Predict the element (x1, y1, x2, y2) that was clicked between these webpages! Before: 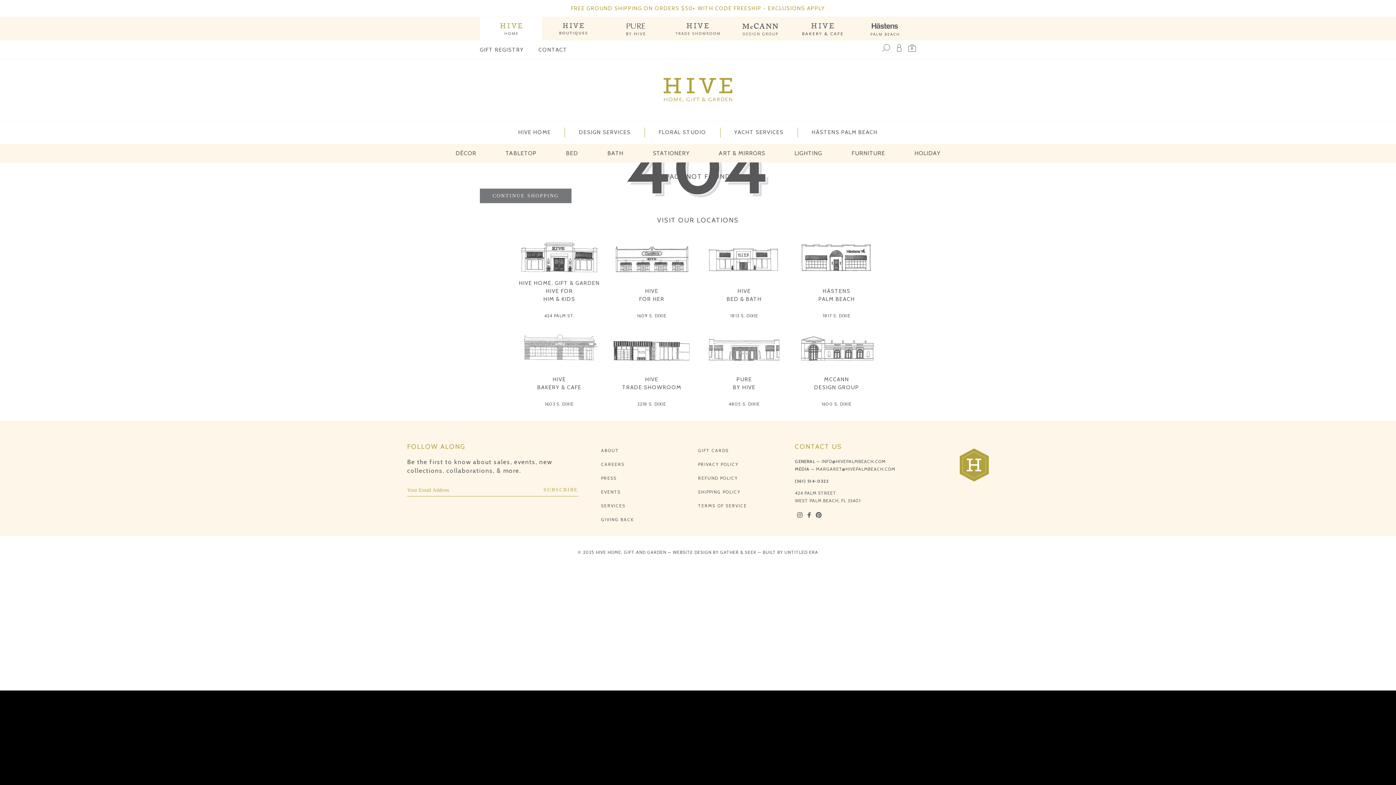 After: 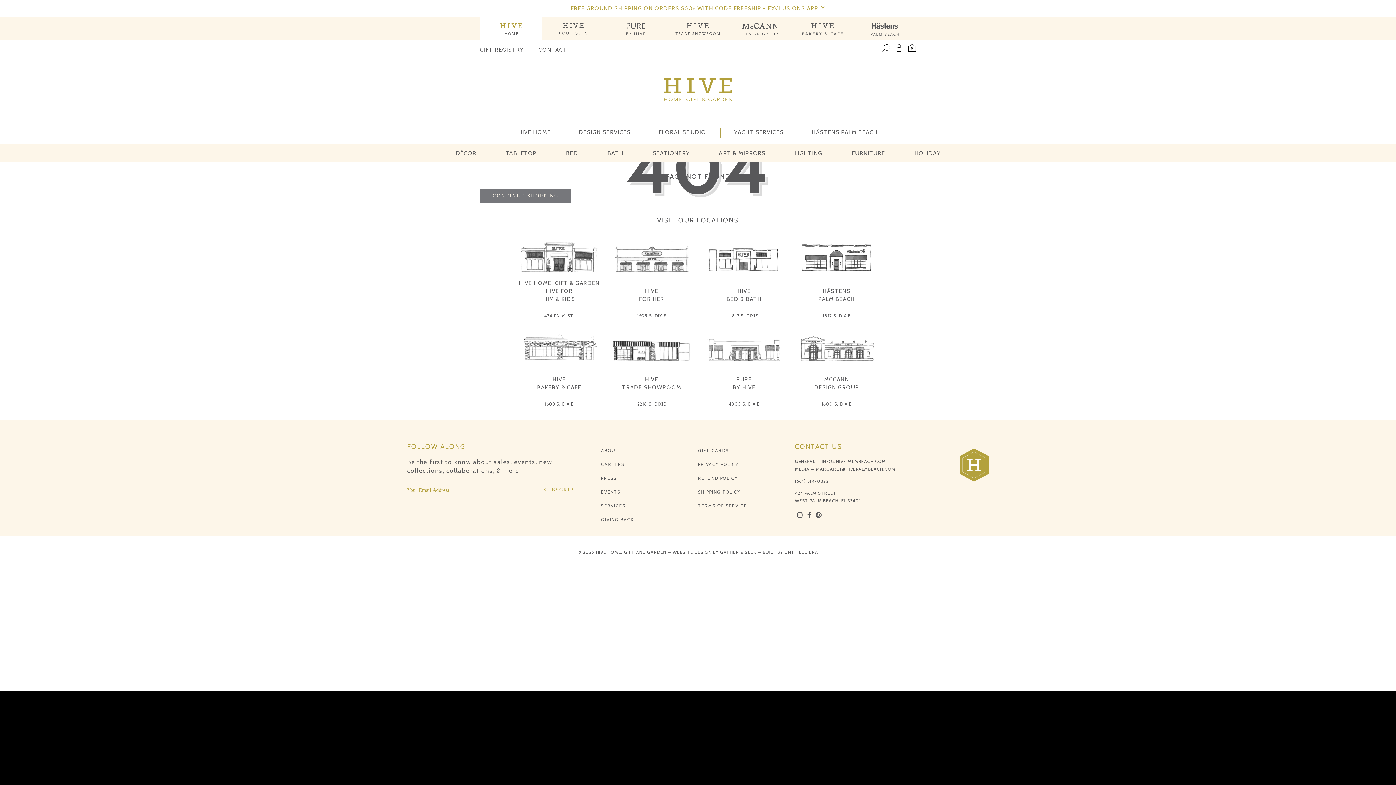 Action: label: An illustration of the Hive Home, Gift & Garden, Hive for Kids Storefront bbox: (519, 231, 599, 272)